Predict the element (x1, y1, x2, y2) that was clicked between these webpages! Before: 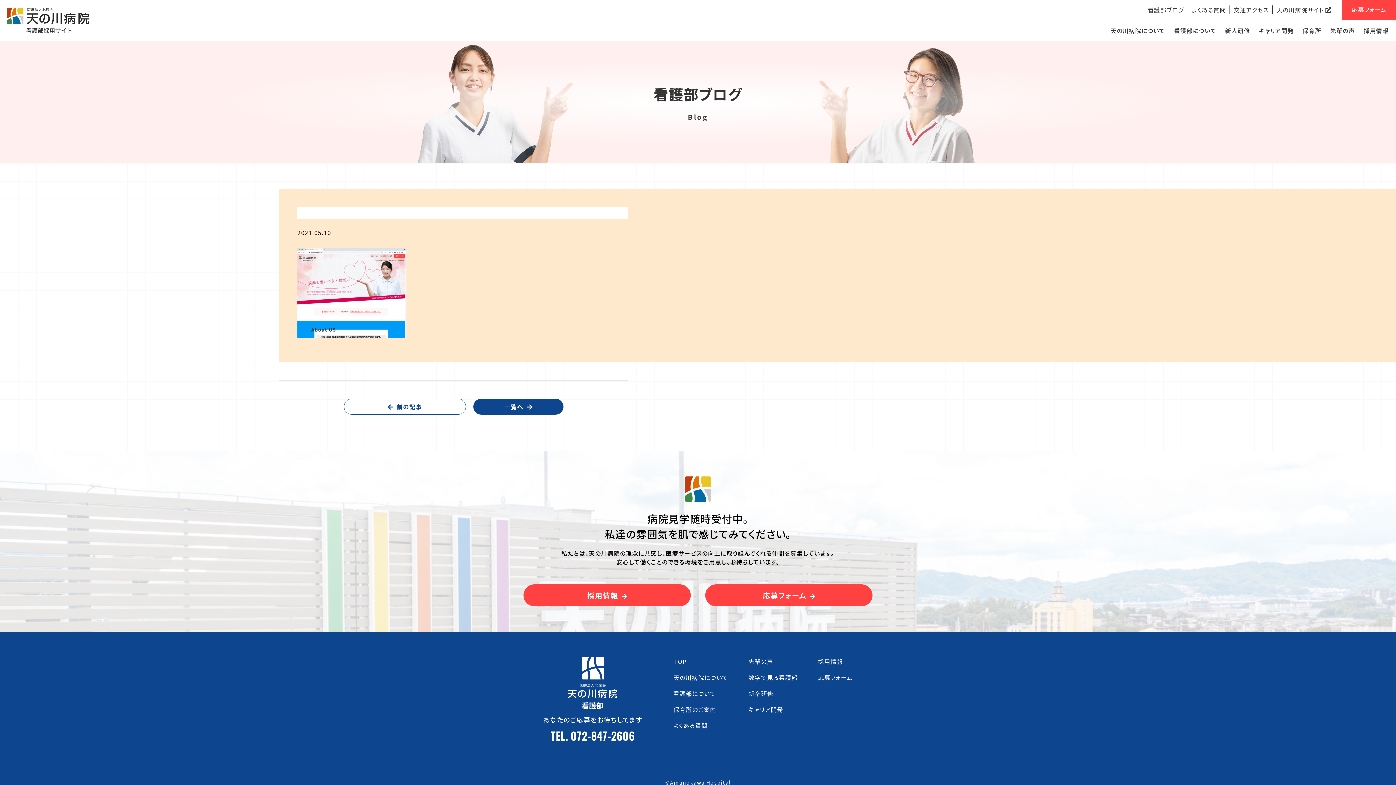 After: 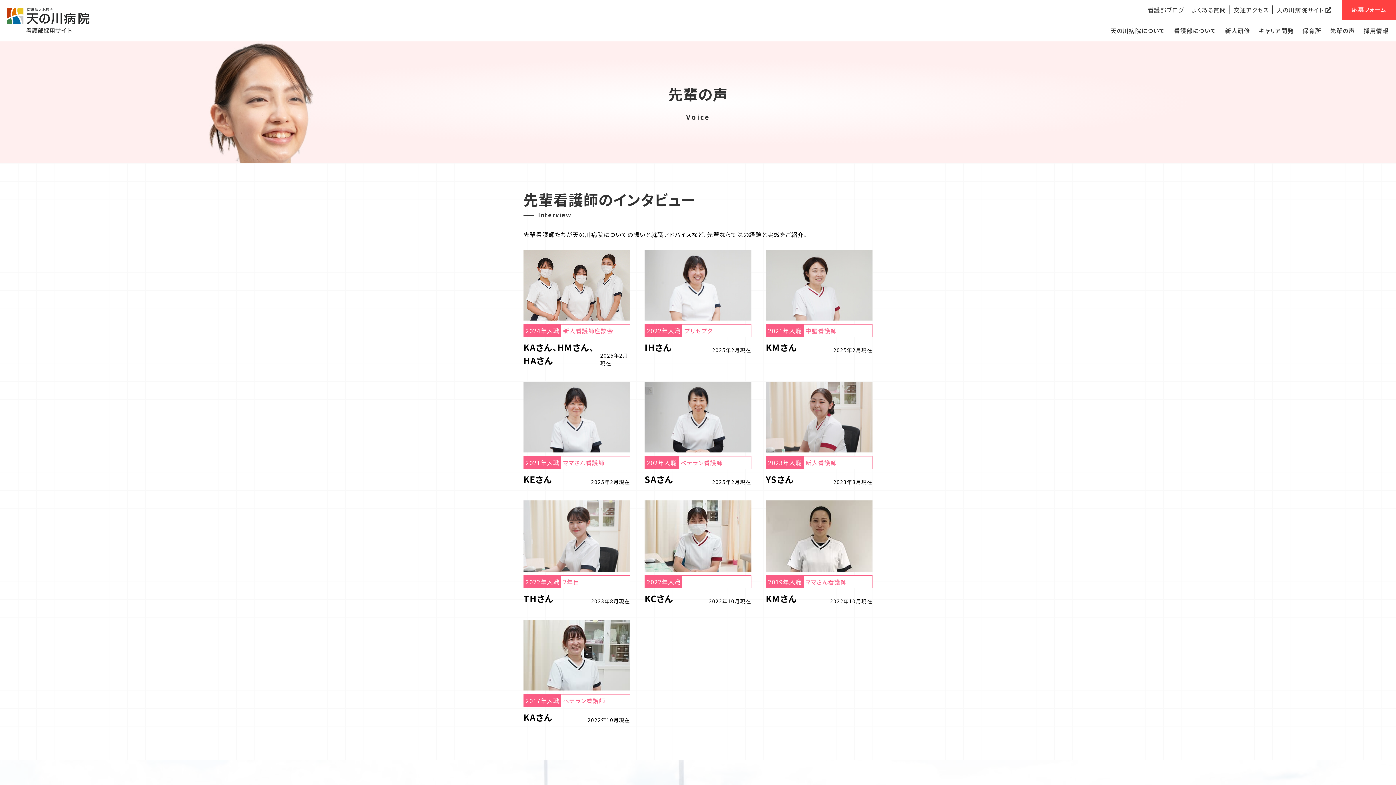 Action: label: 先輩の声 bbox: (1326, 25, 1358, 36)